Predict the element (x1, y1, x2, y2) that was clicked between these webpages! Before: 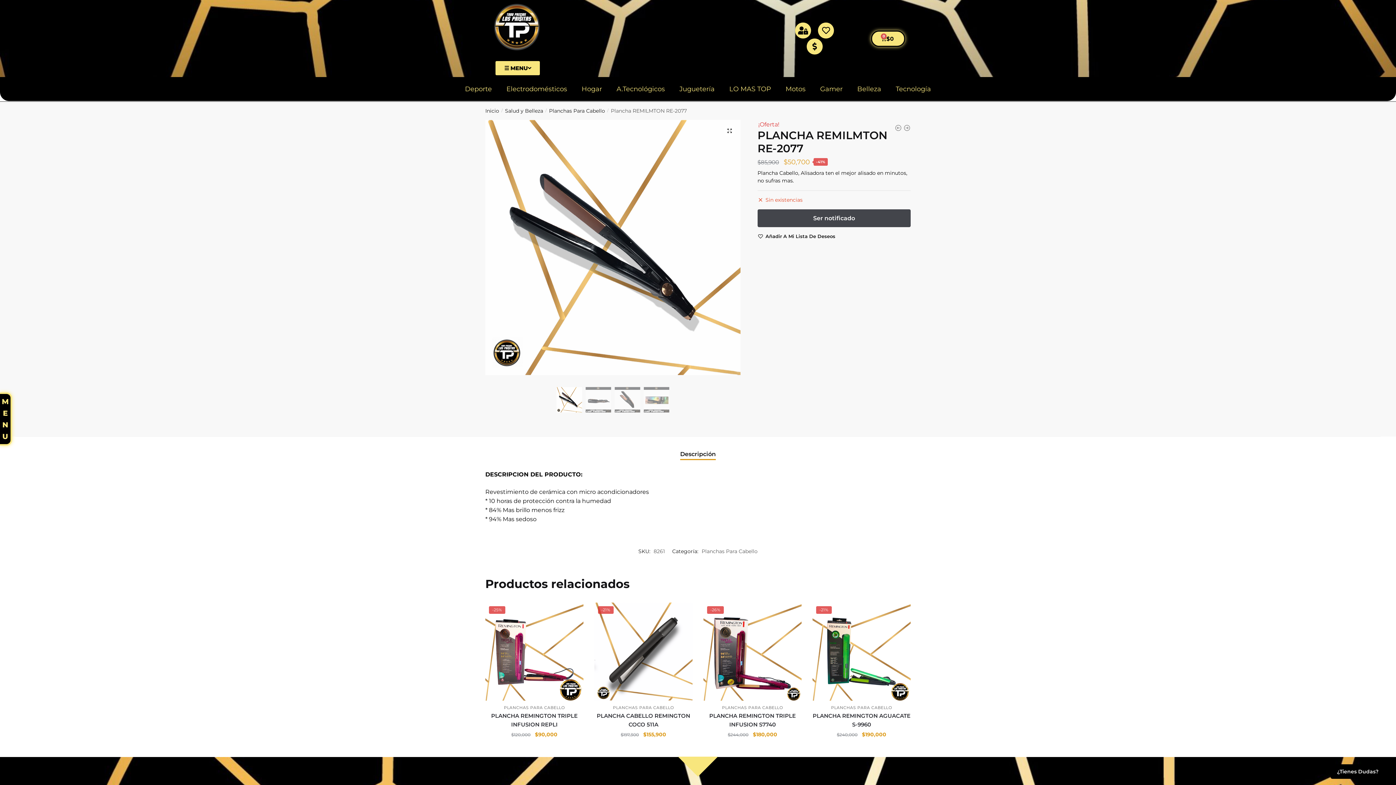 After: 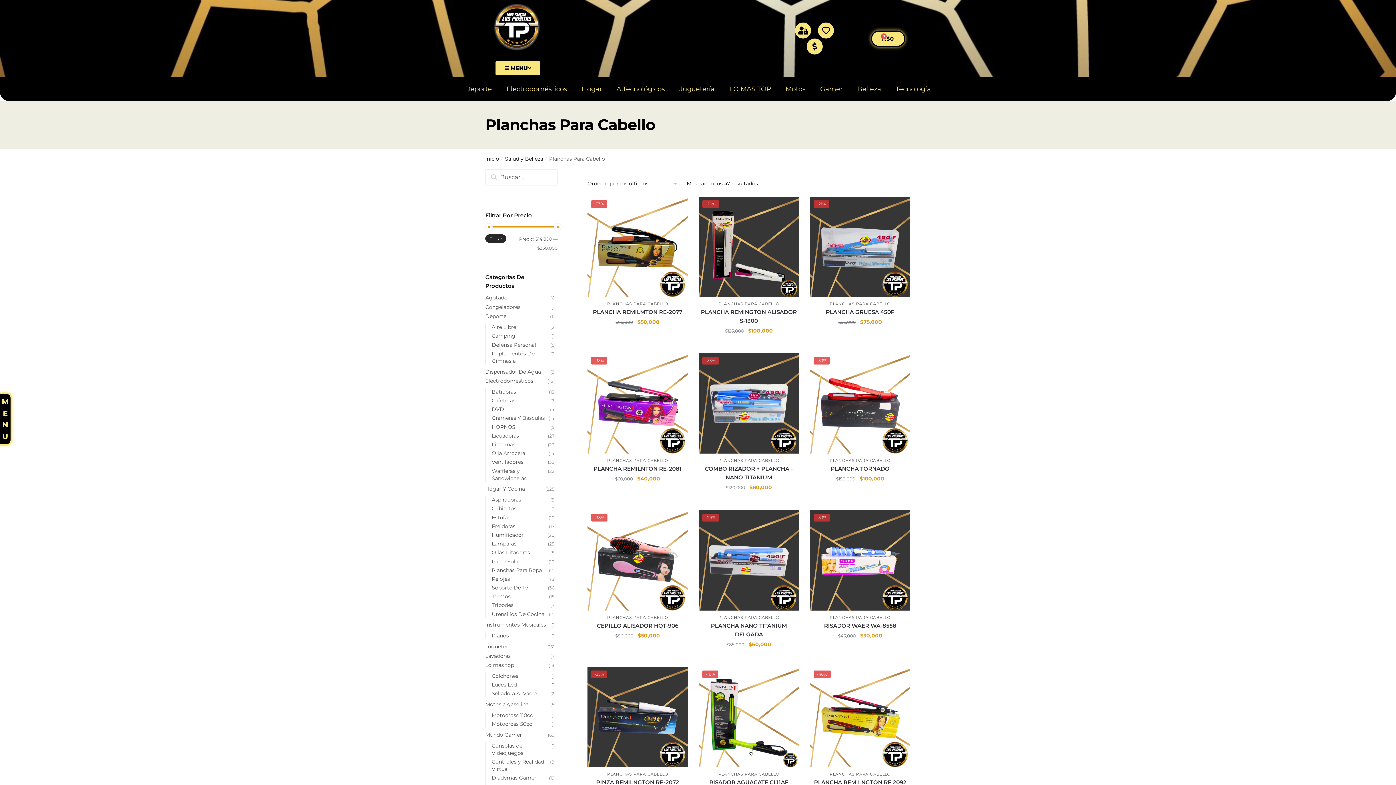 Action: bbox: (504, 705, 565, 710) label: PLANCHAS PARA CABELLO